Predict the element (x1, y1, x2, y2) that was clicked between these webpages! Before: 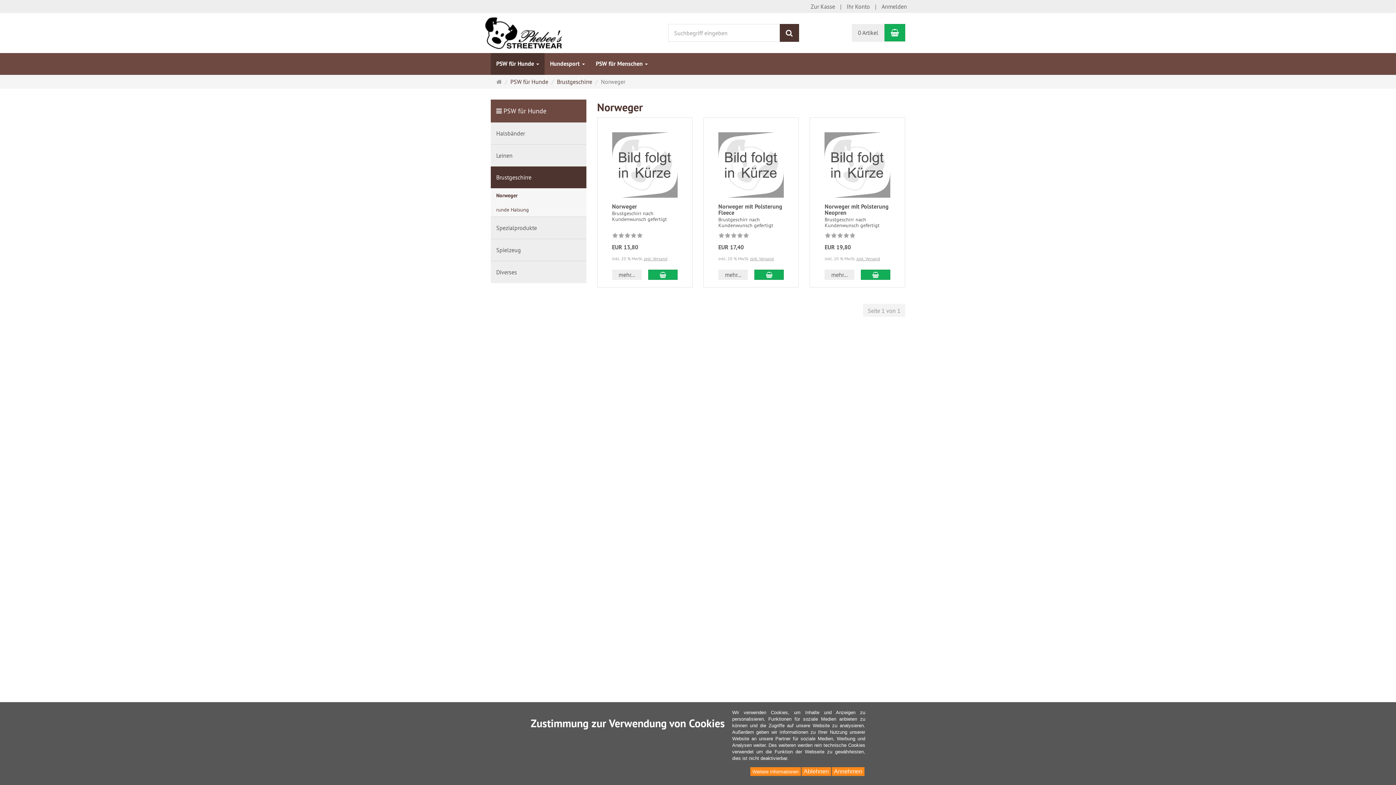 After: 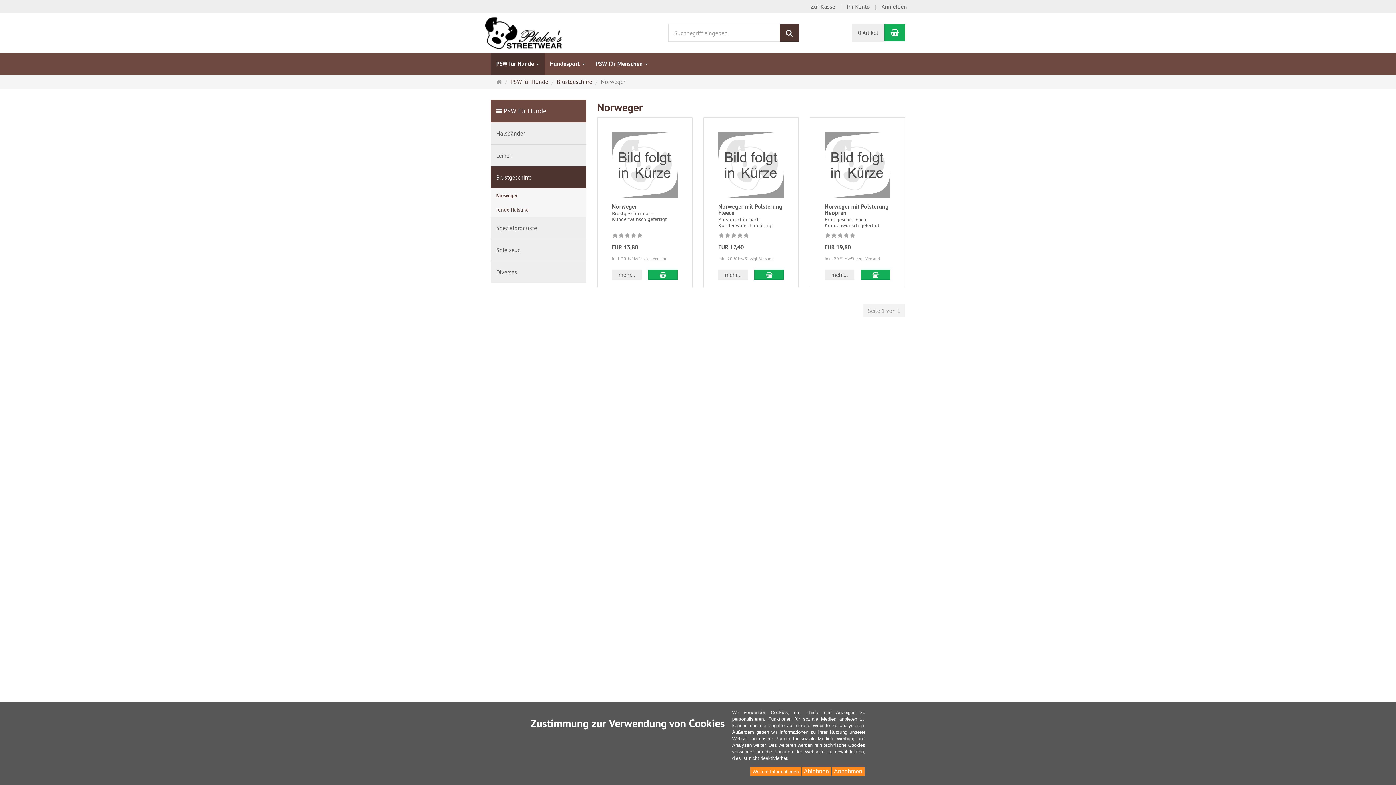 Action: label: Norweger bbox: (490, 188, 586, 202)